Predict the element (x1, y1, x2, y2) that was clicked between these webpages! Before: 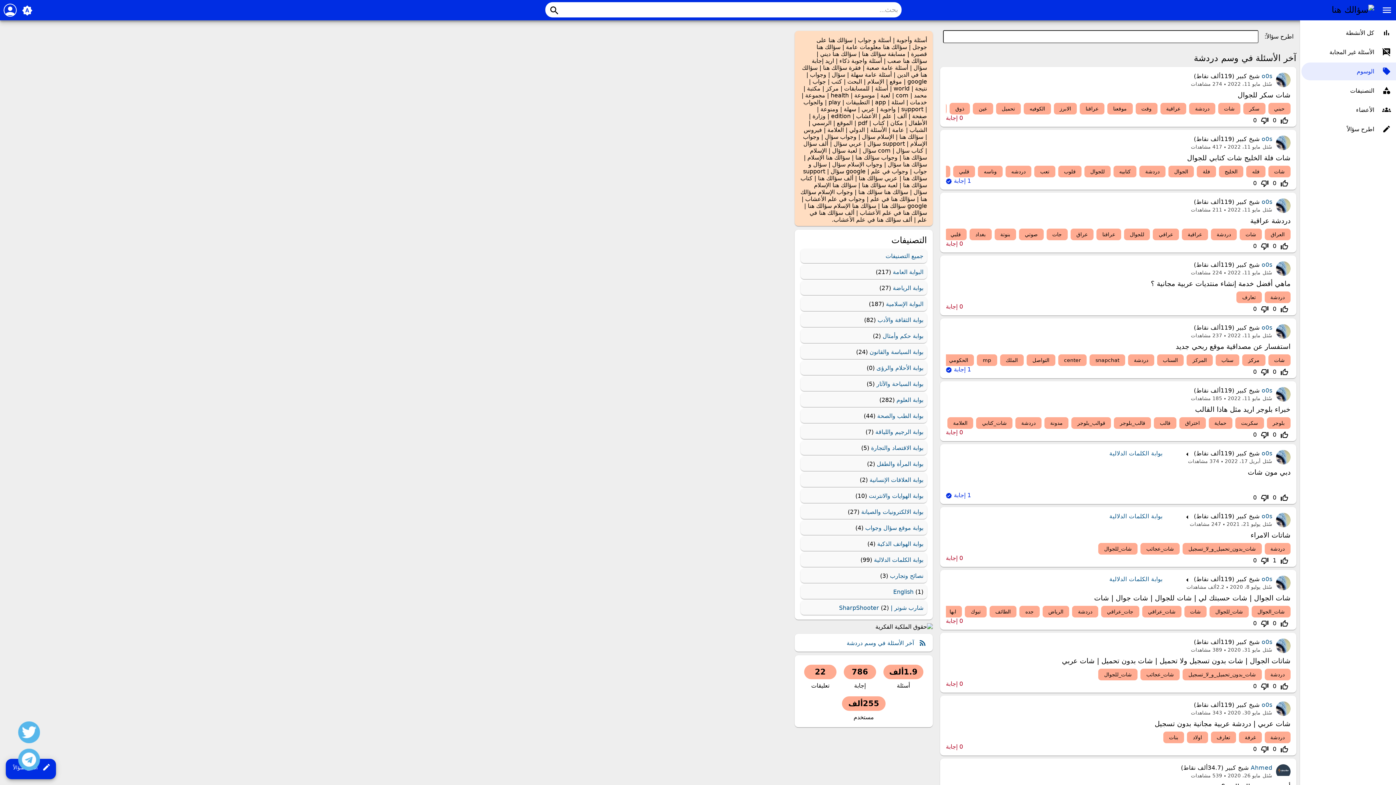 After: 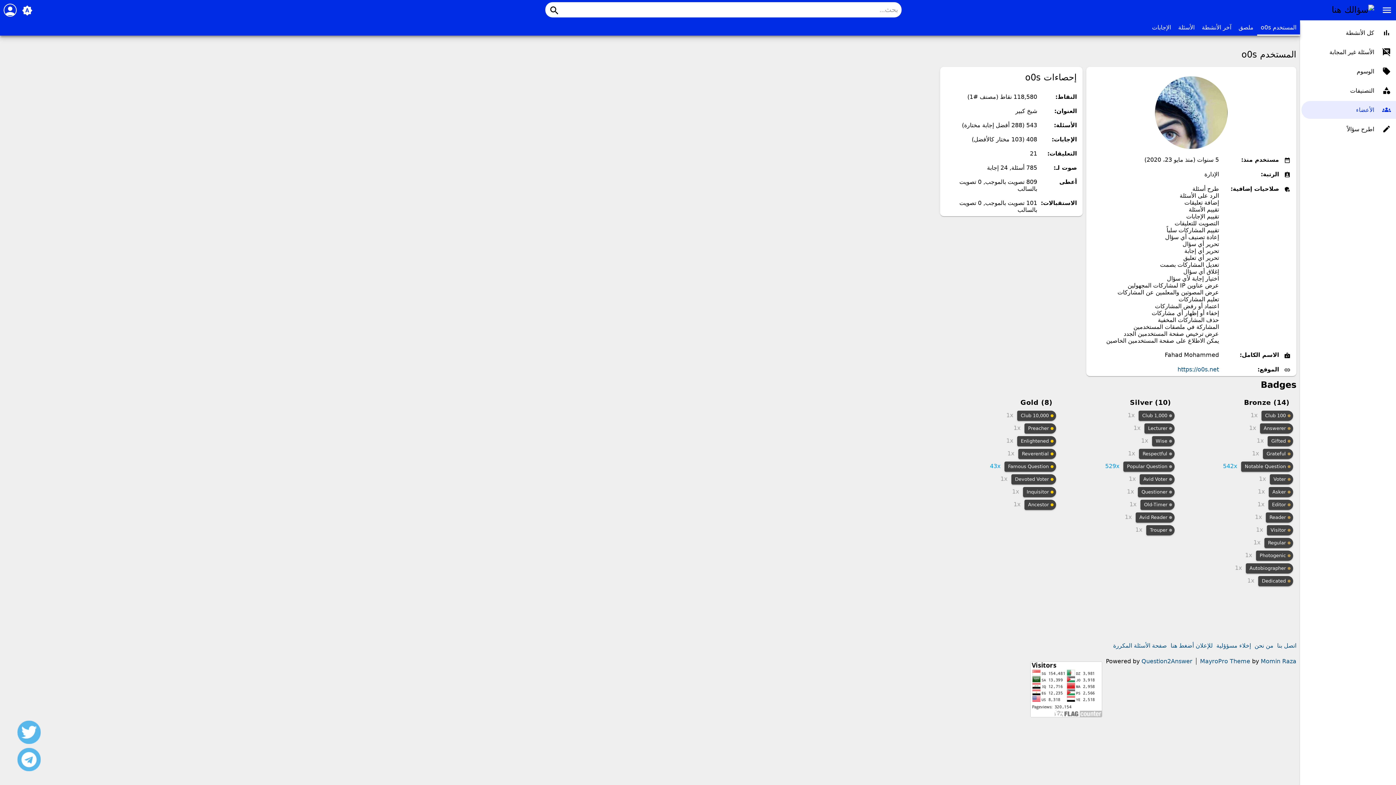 Action: bbox: (1276, 450, 1290, 466)